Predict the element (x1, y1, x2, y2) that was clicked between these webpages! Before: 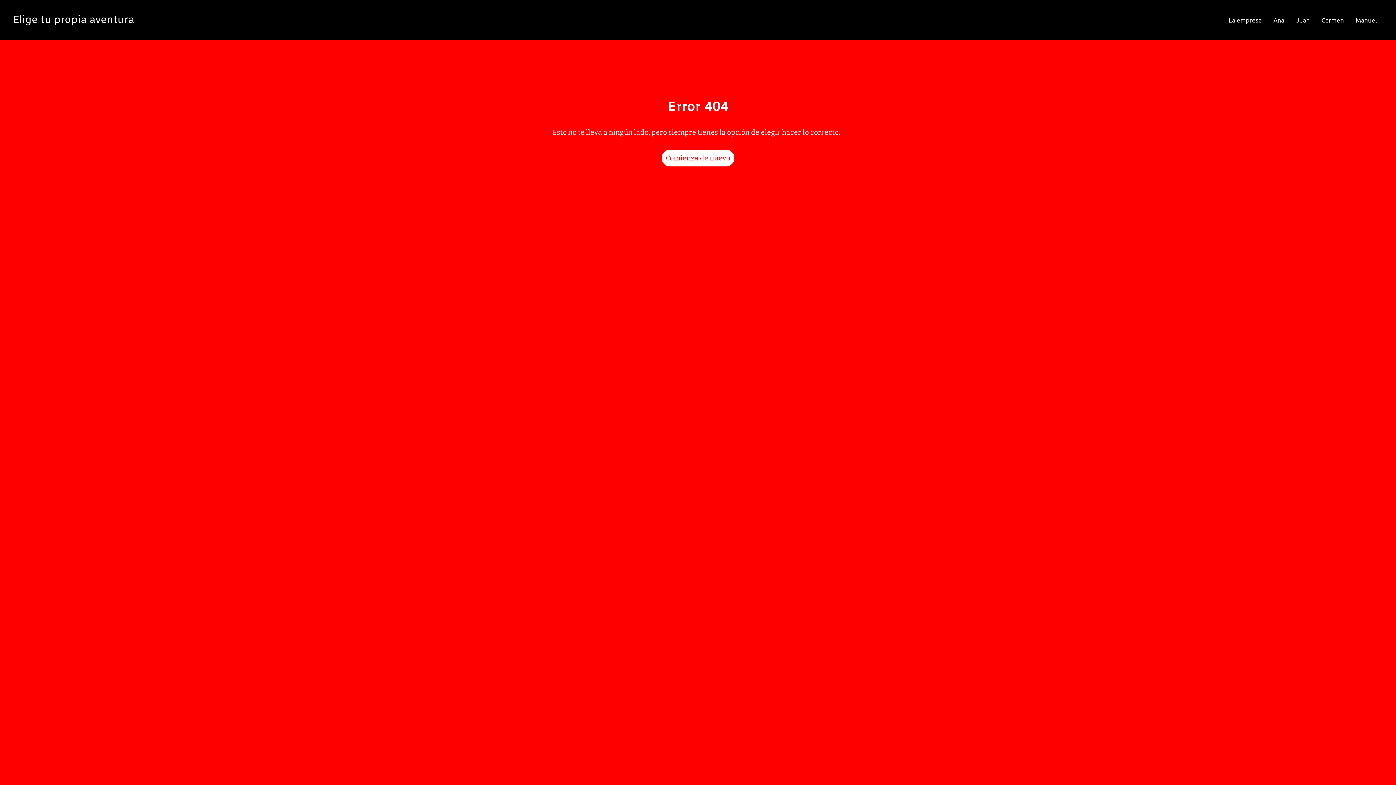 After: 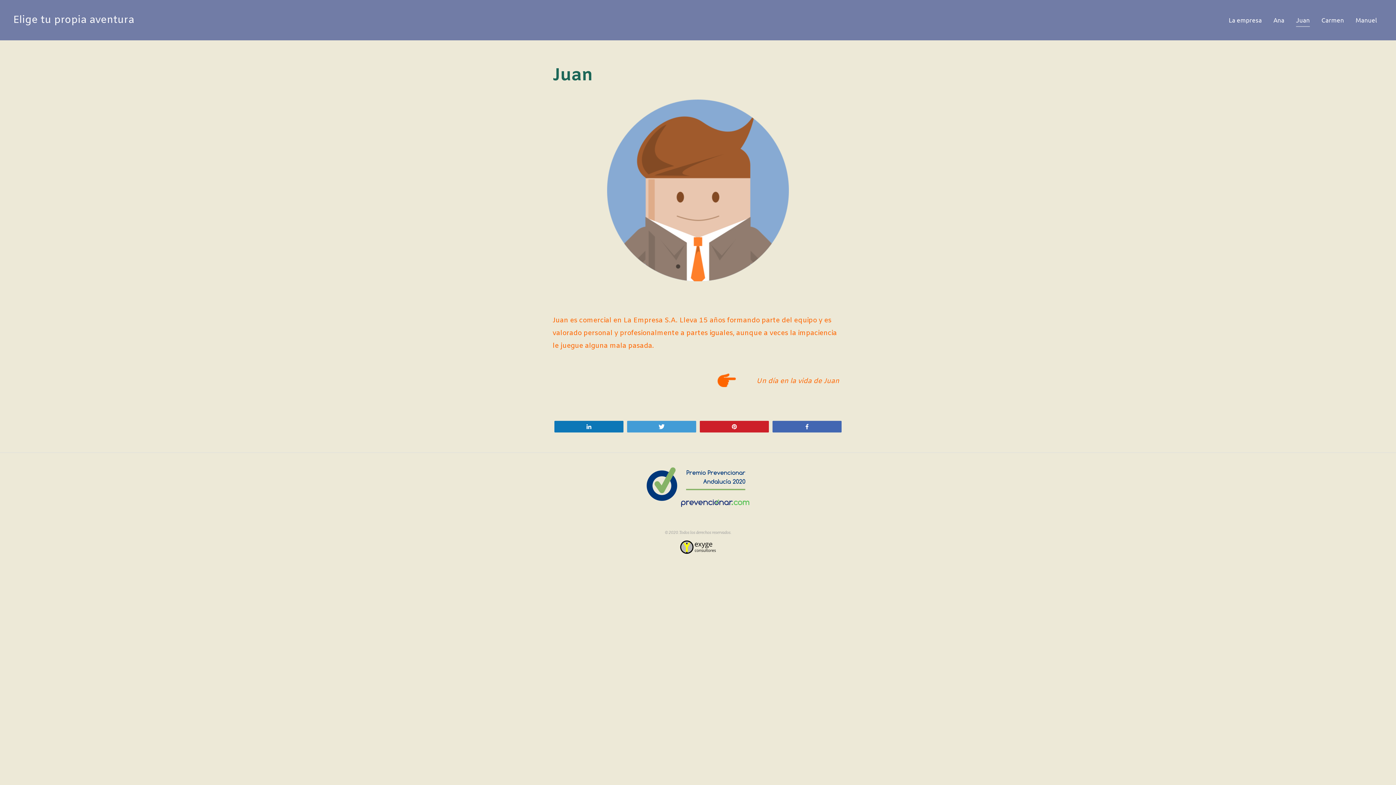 Action: label: Juan bbox: (1296, 13, 1310, 26)